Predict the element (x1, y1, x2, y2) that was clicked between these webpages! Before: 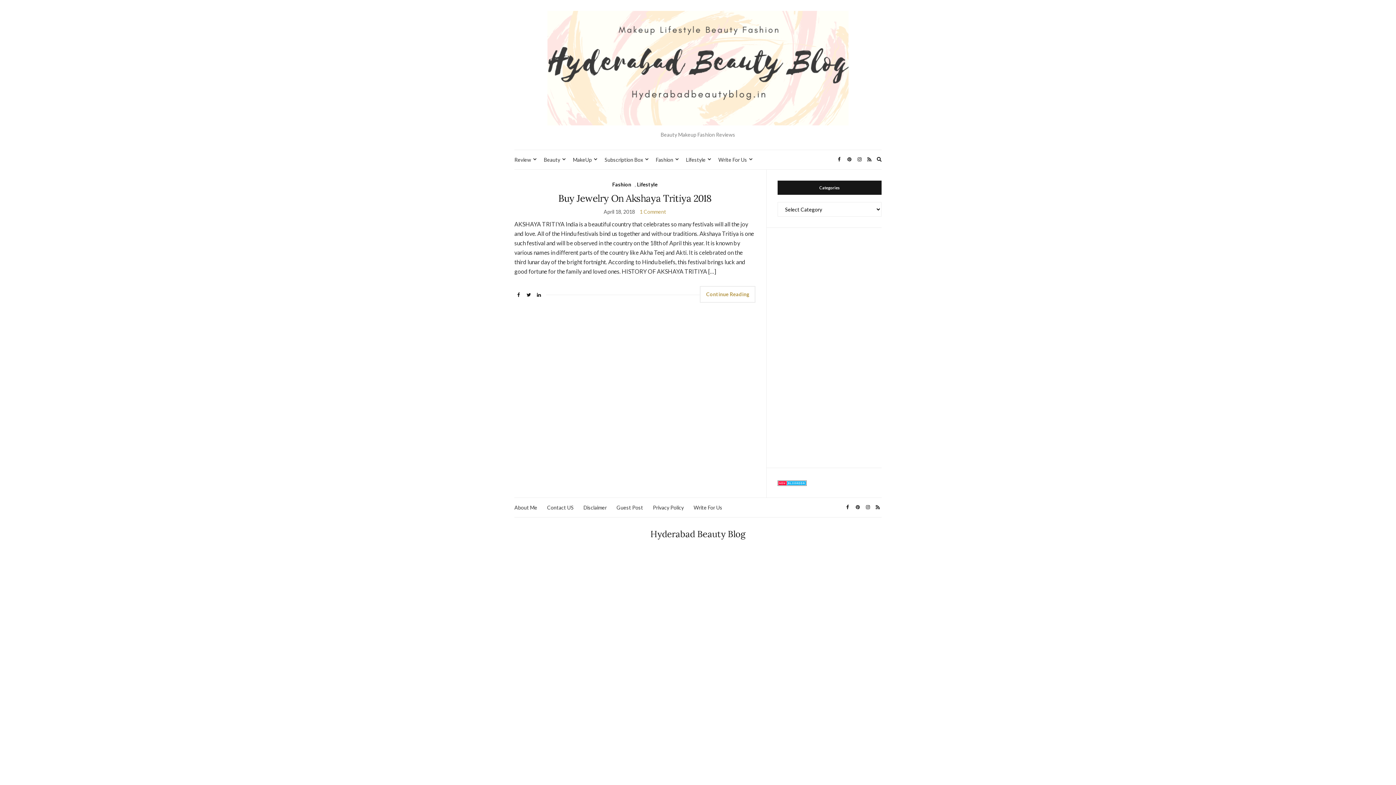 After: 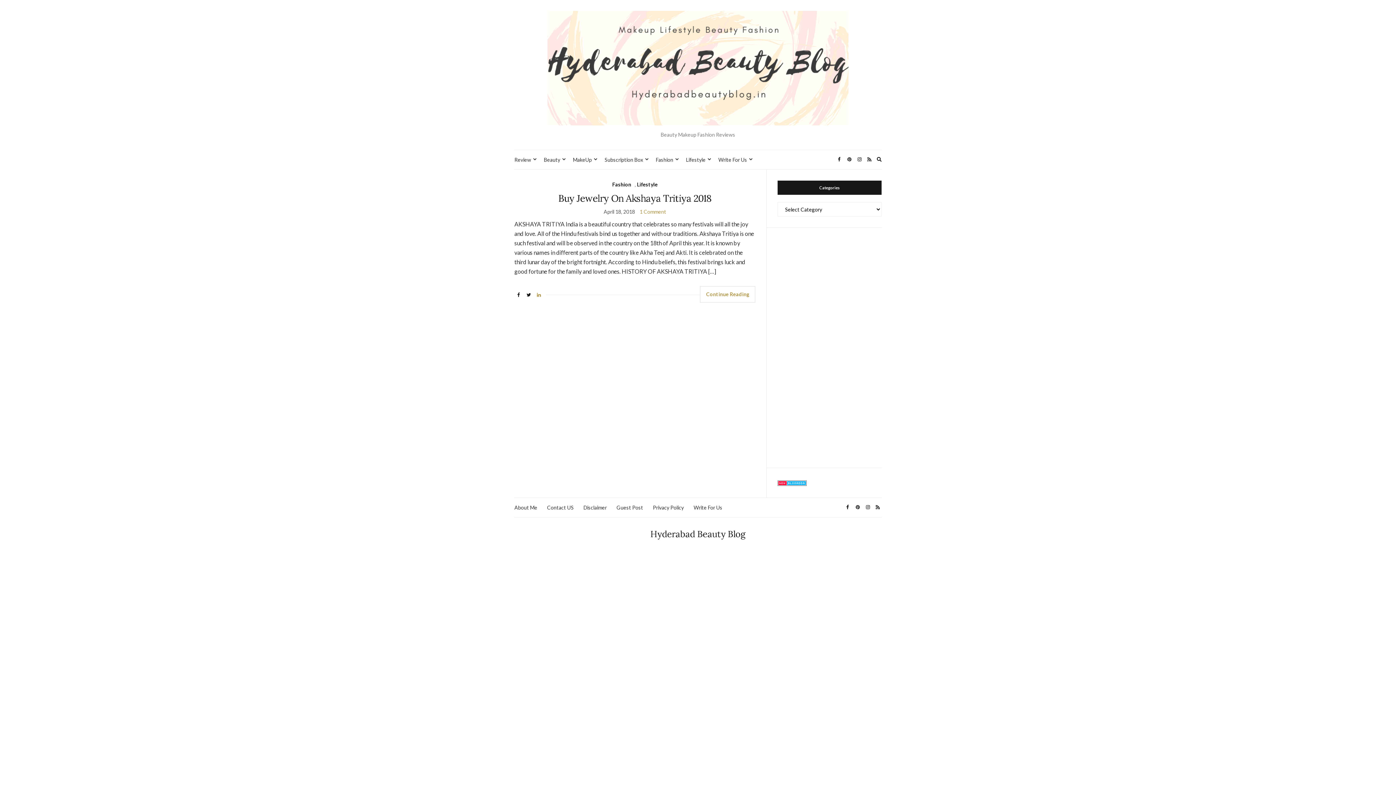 Action: bbox: (534, 289, 543, 301)